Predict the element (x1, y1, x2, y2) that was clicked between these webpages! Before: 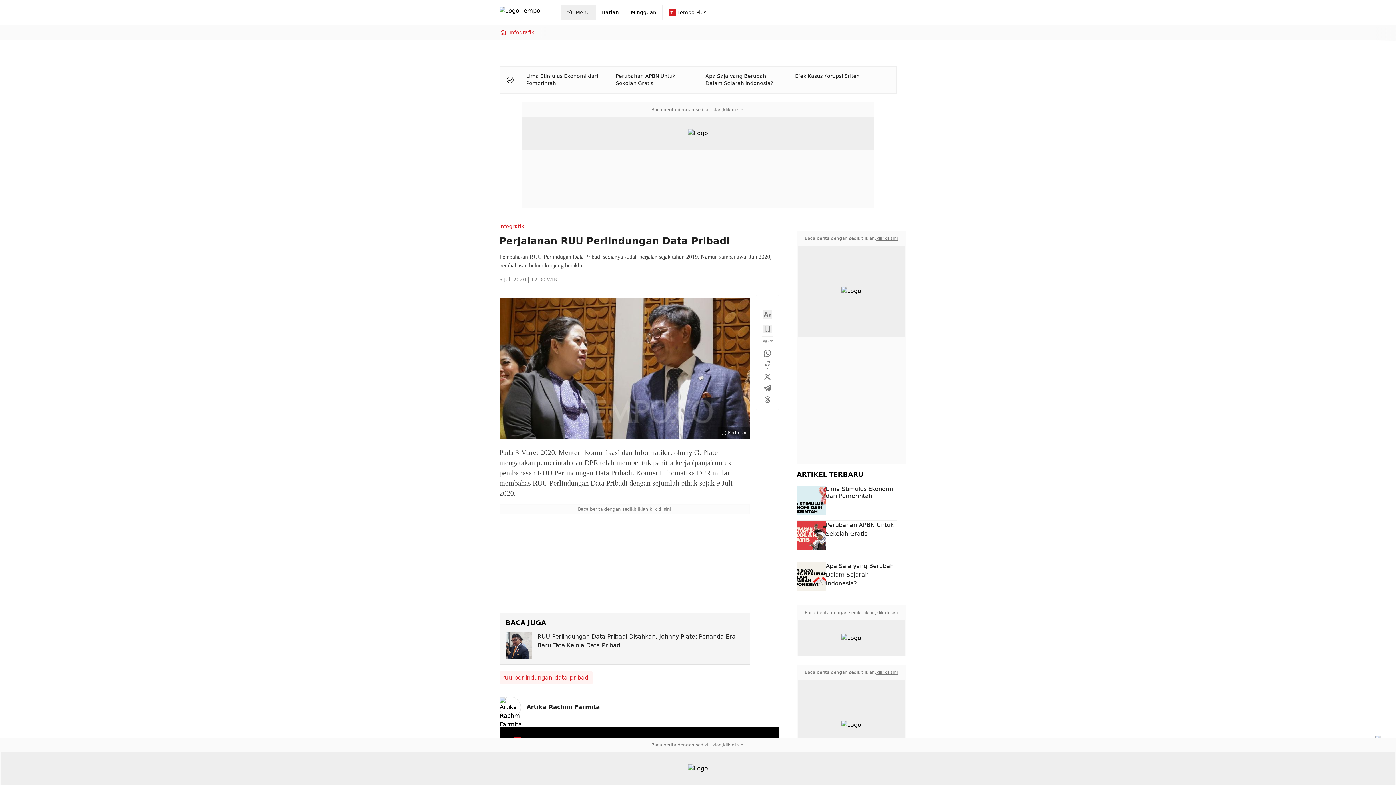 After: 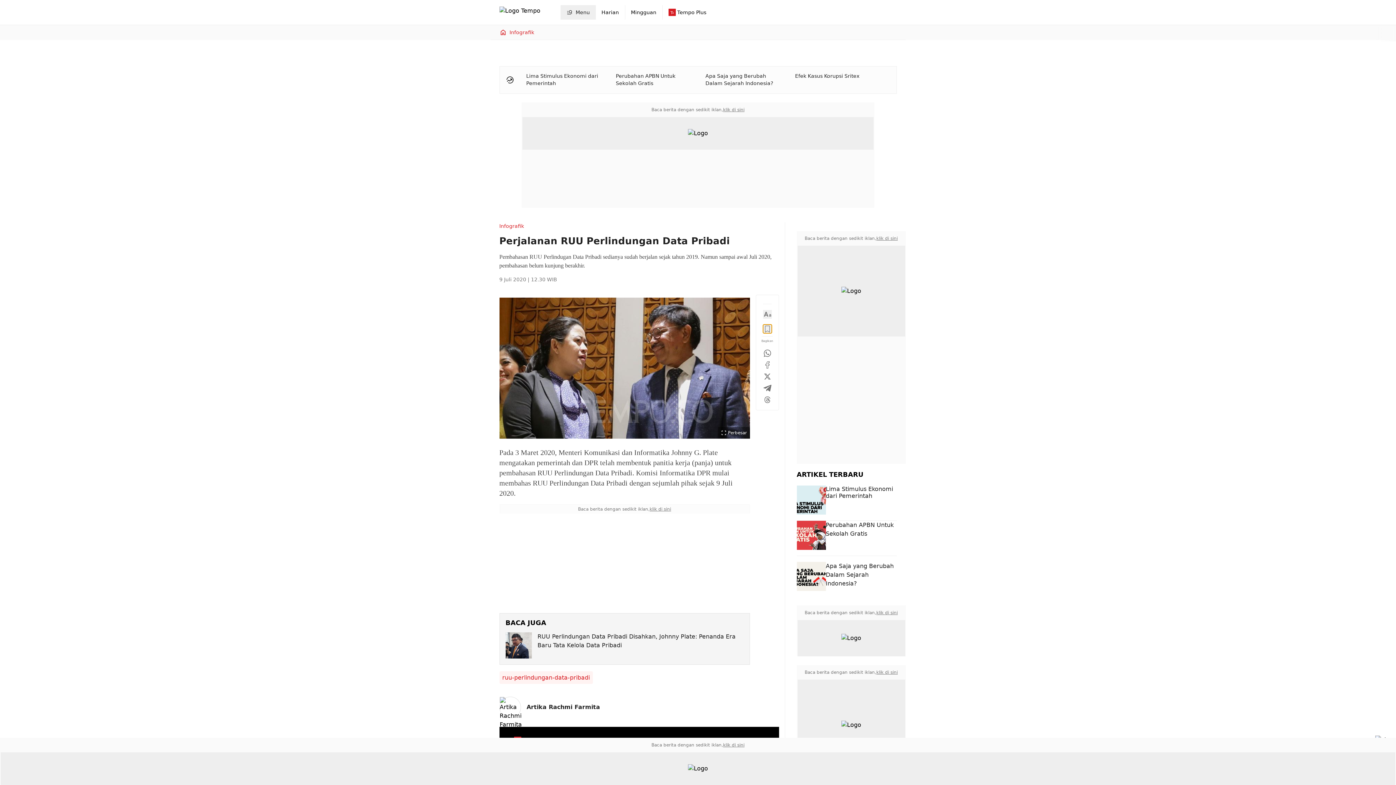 Action: bbox: (763, 324, 771, 333)